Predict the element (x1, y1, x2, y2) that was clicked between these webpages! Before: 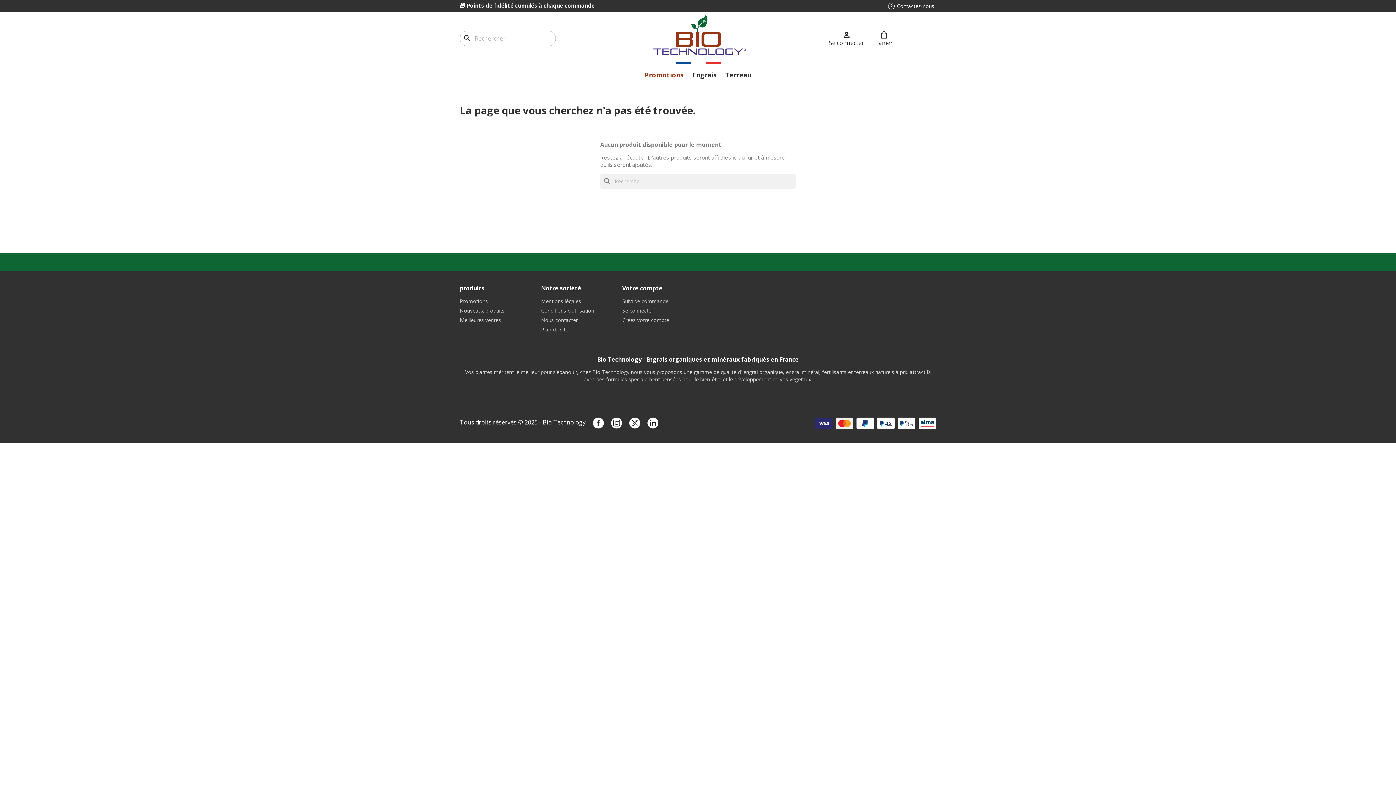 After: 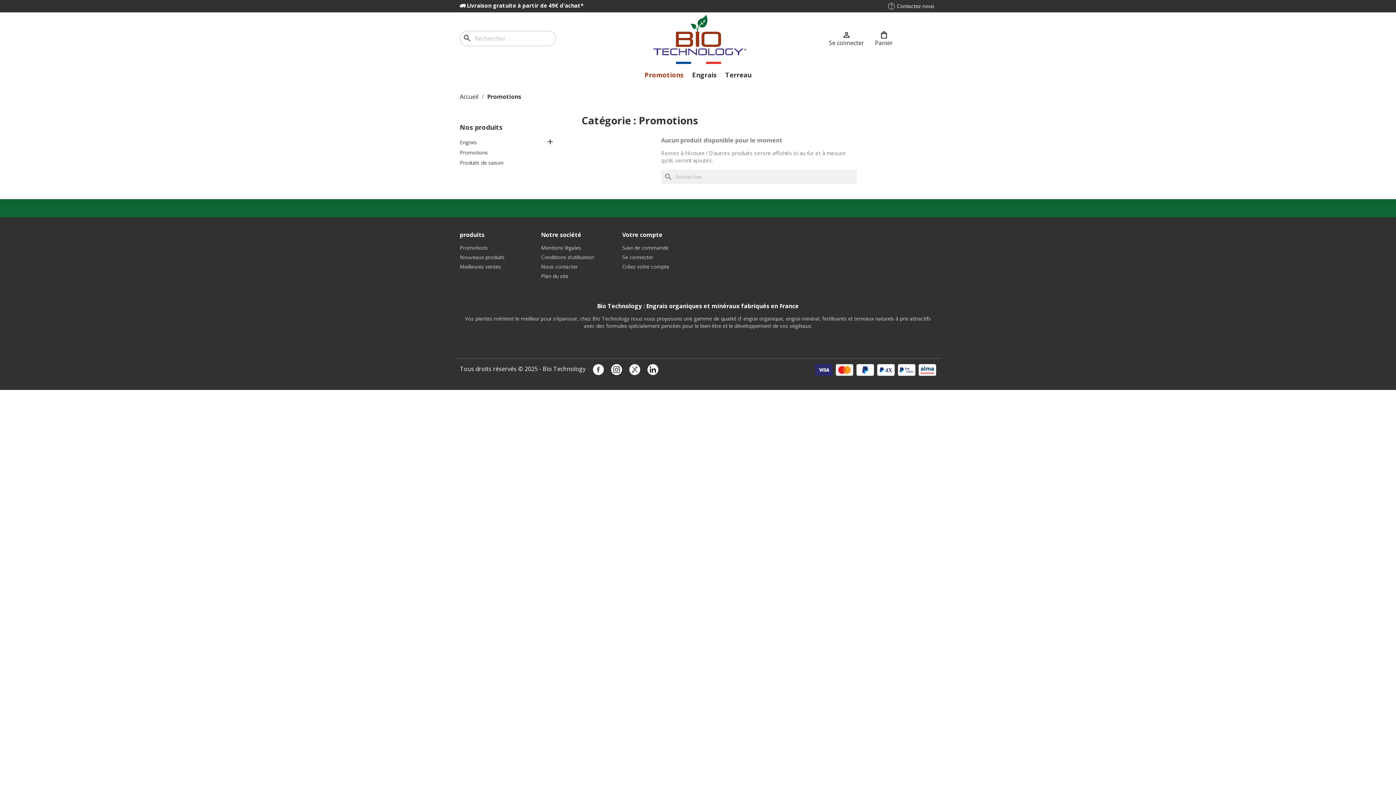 Action: bbox: (641, 67, 687, 82) label: Promotions